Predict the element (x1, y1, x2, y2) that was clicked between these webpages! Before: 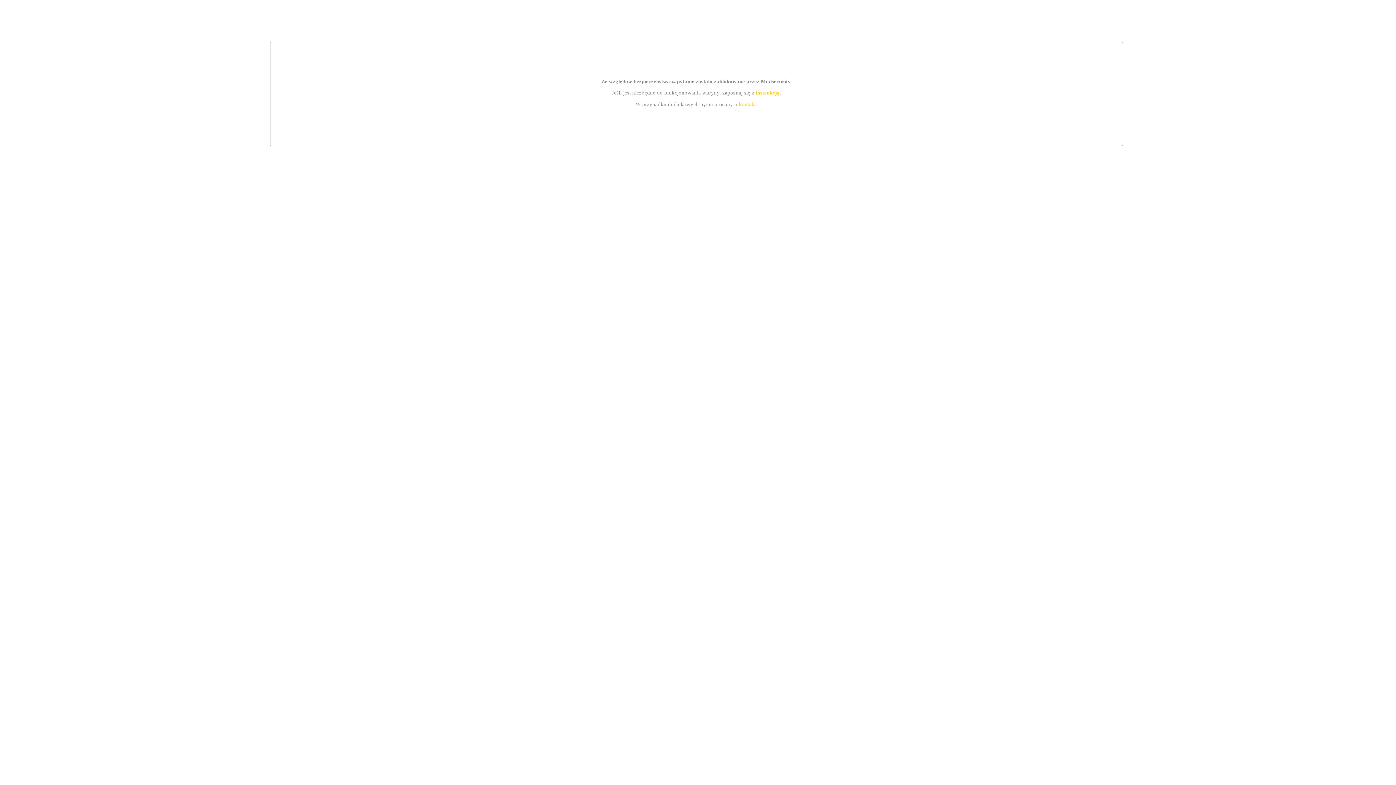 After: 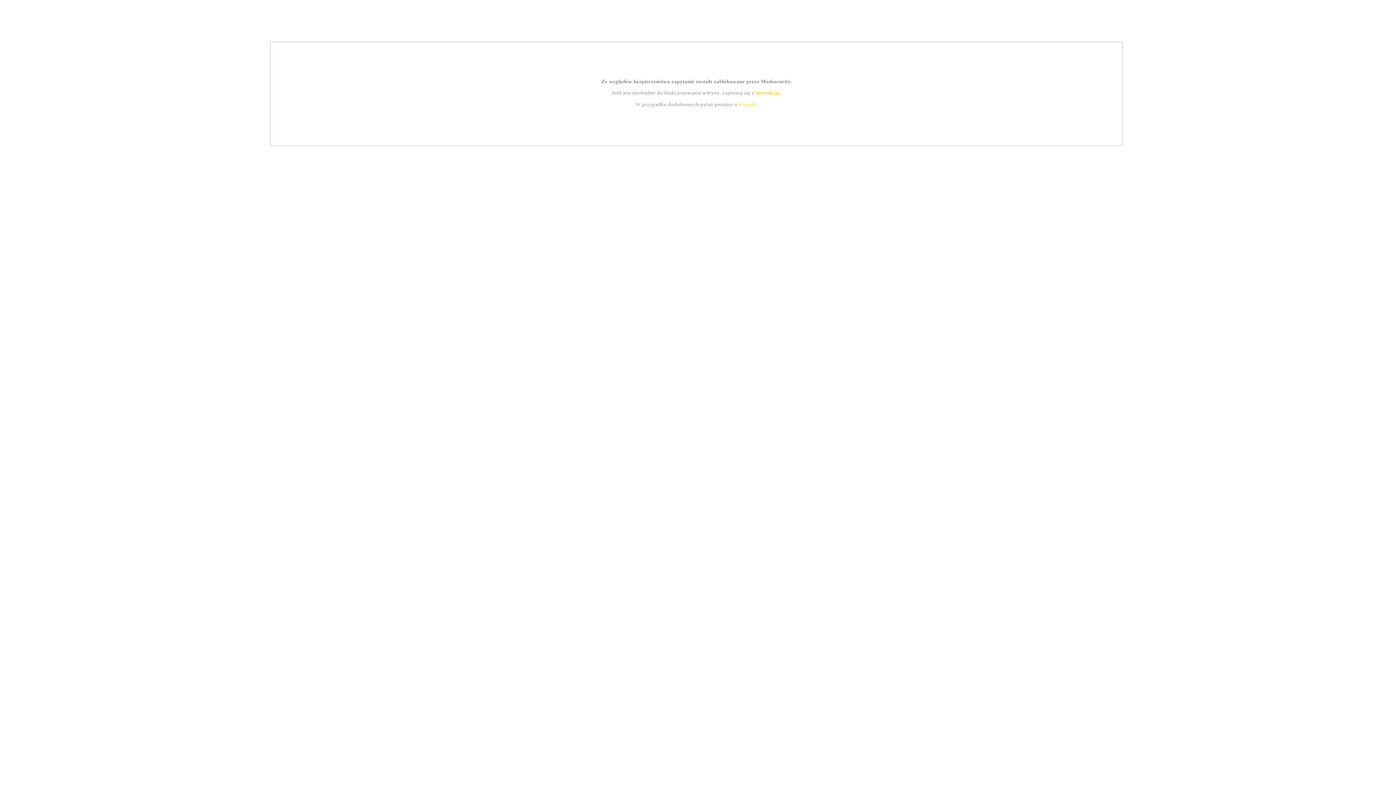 Action: bbox: (755, 89, 779, 95) label: instrukcją